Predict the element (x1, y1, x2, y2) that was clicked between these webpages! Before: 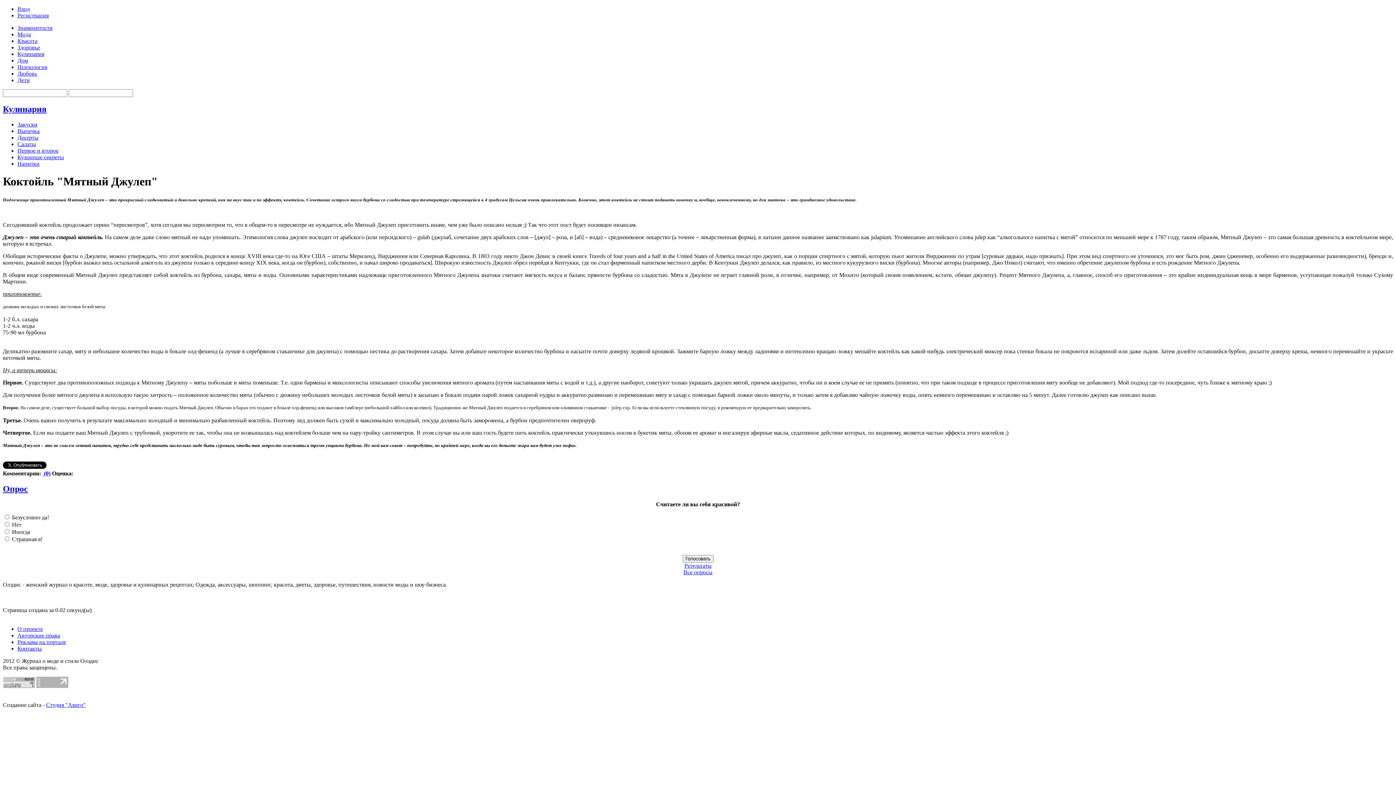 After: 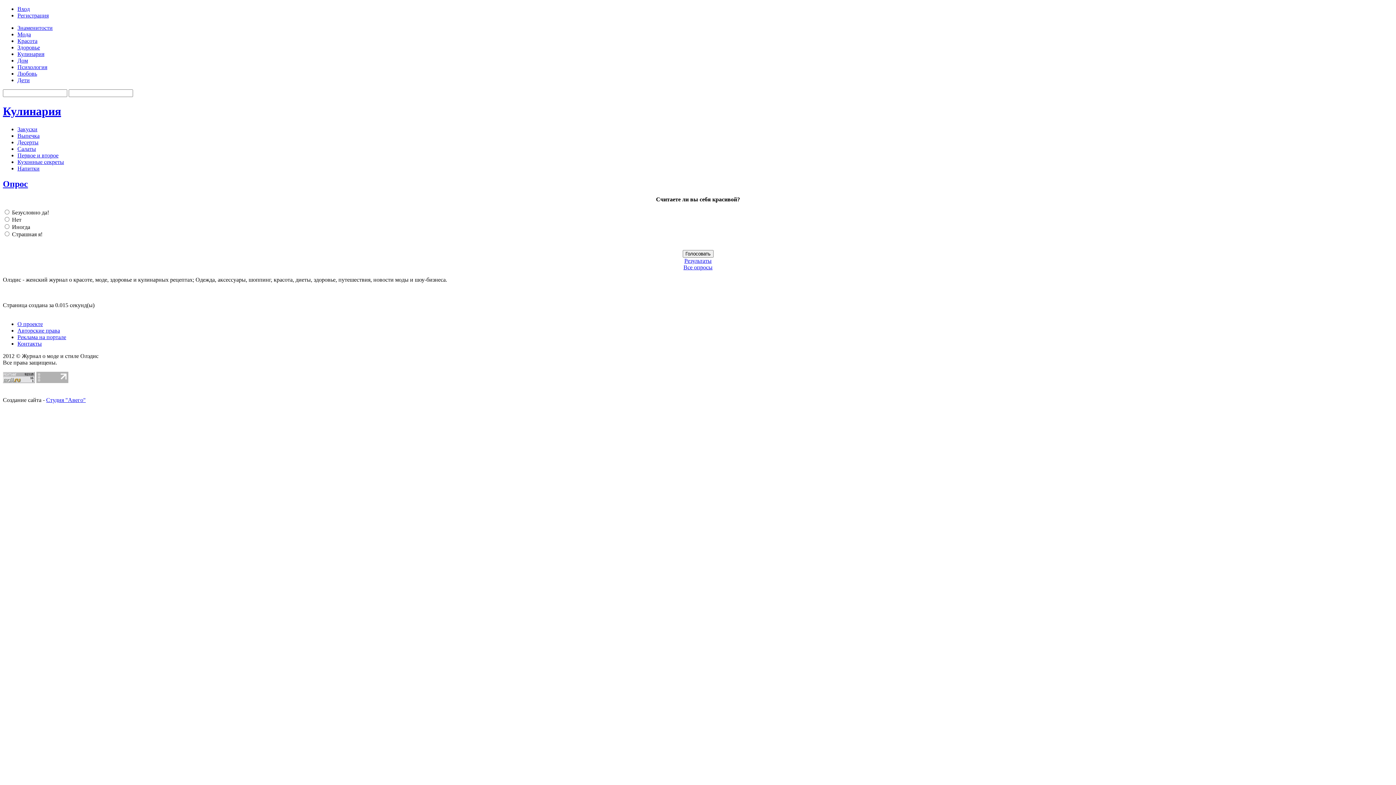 Action: label: Салаты bbox: (17, 141, 36, 147)